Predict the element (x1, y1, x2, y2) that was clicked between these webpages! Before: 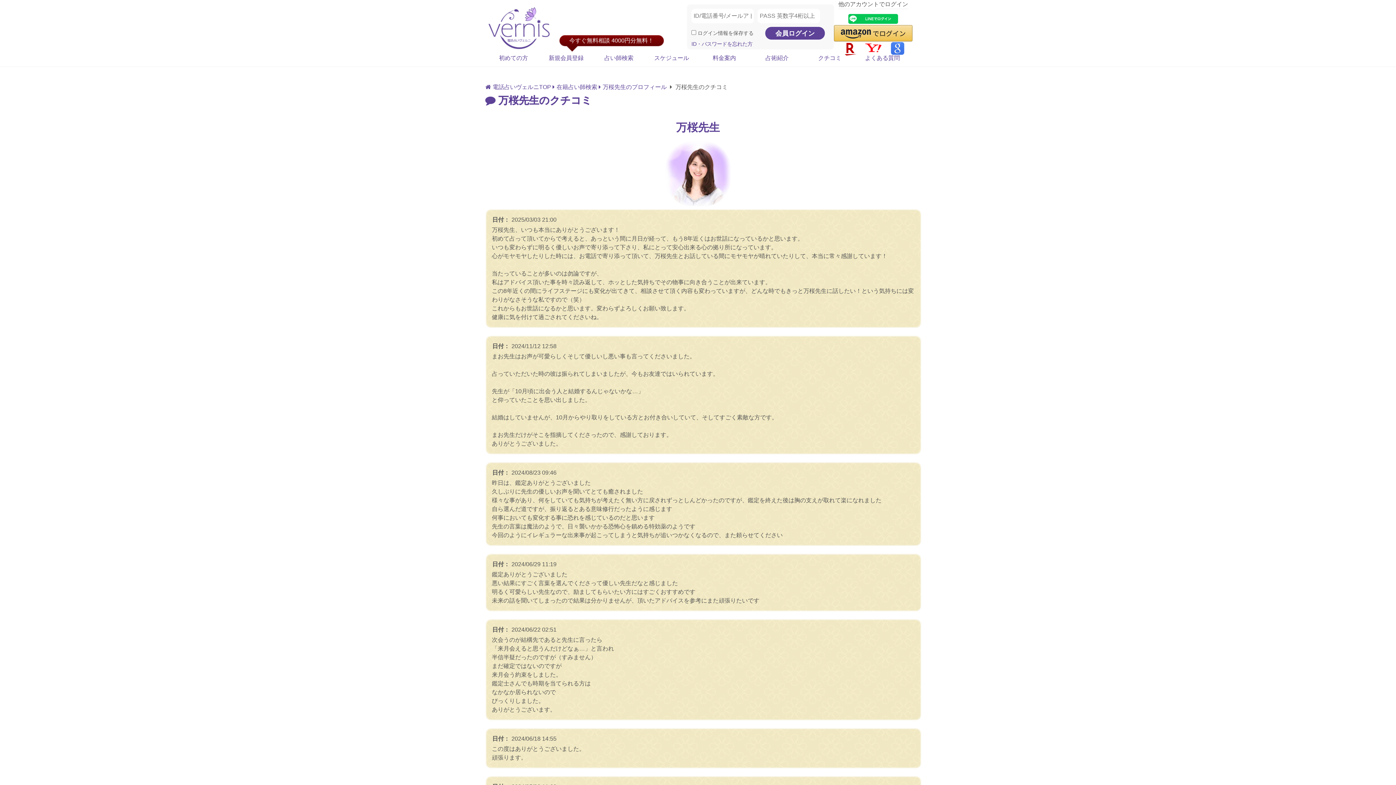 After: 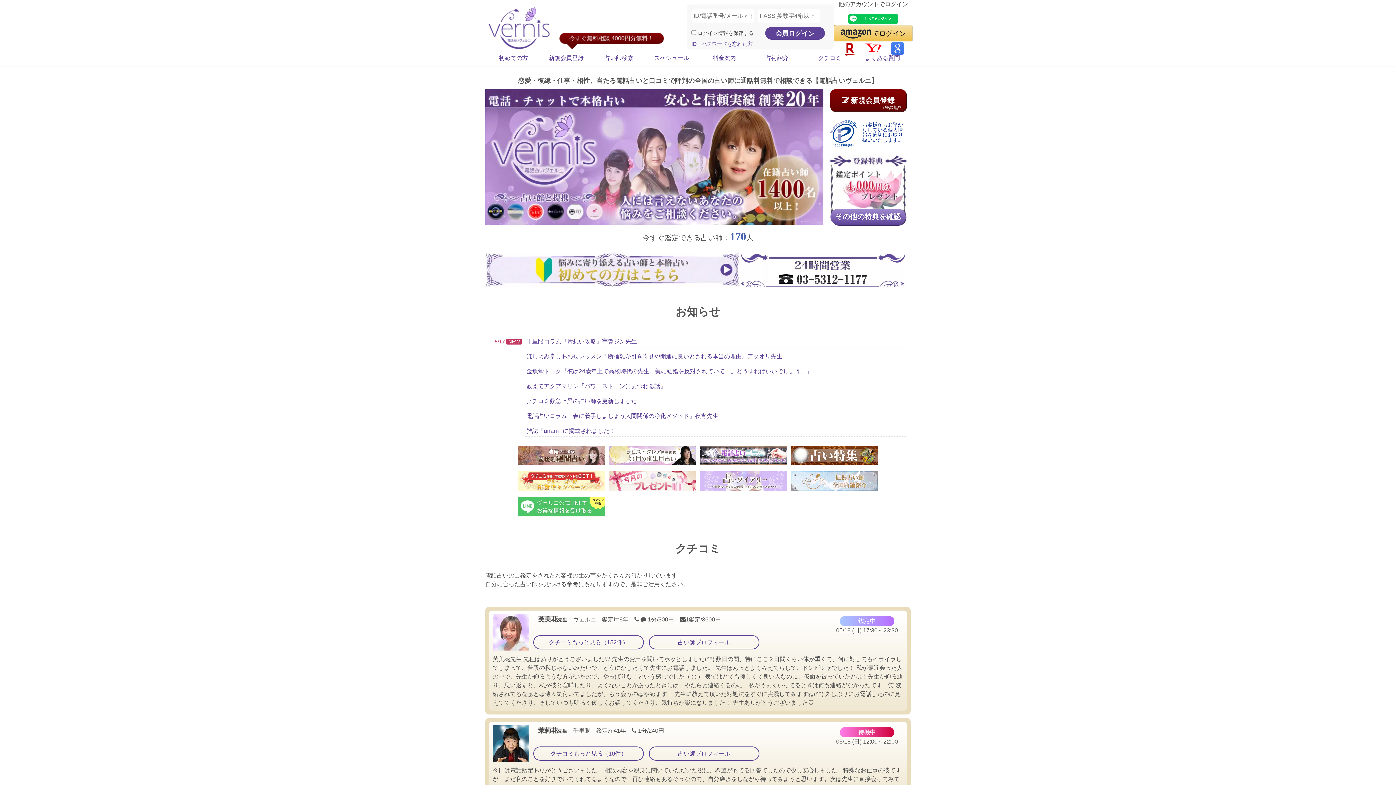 Action: label: 電話占いヴェルニTOP bbox: (485, 84, 551, 90)